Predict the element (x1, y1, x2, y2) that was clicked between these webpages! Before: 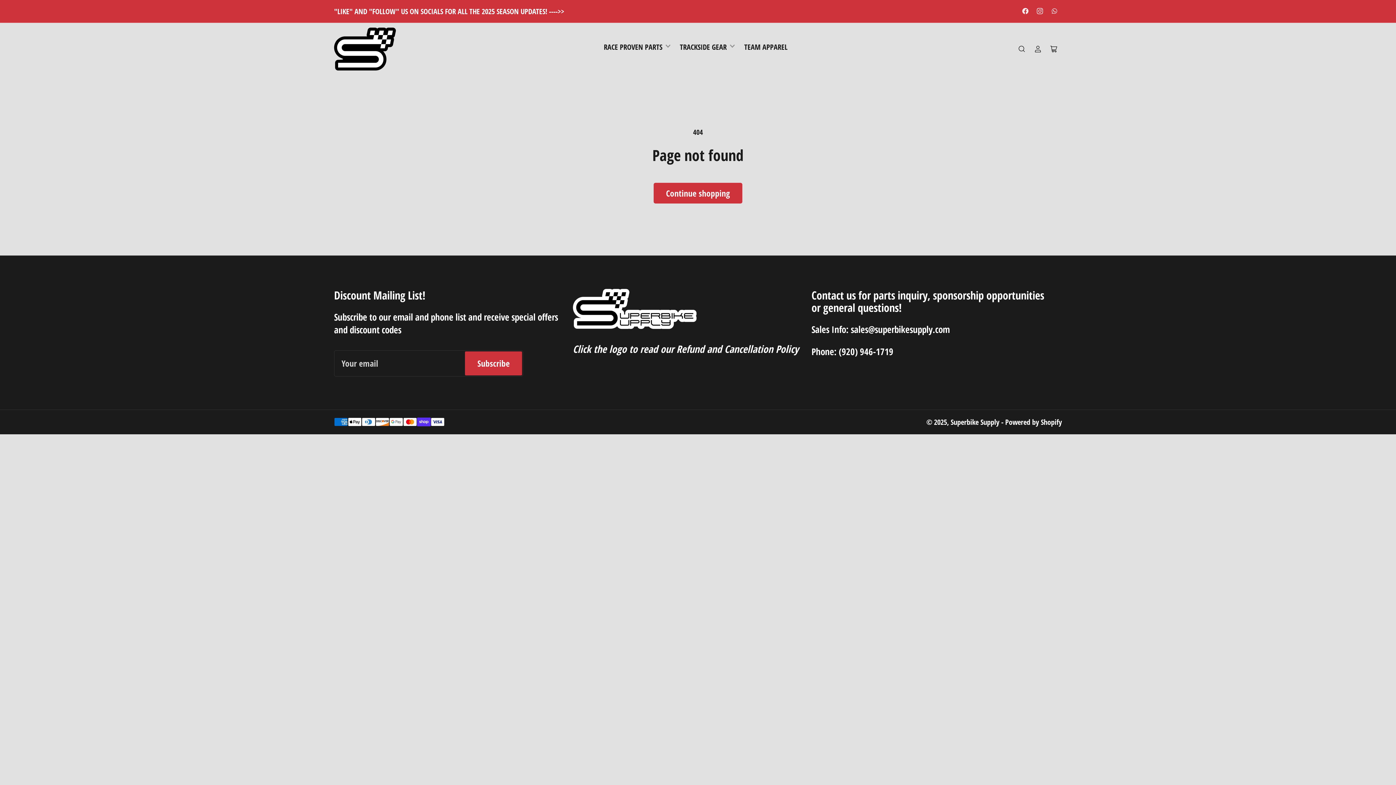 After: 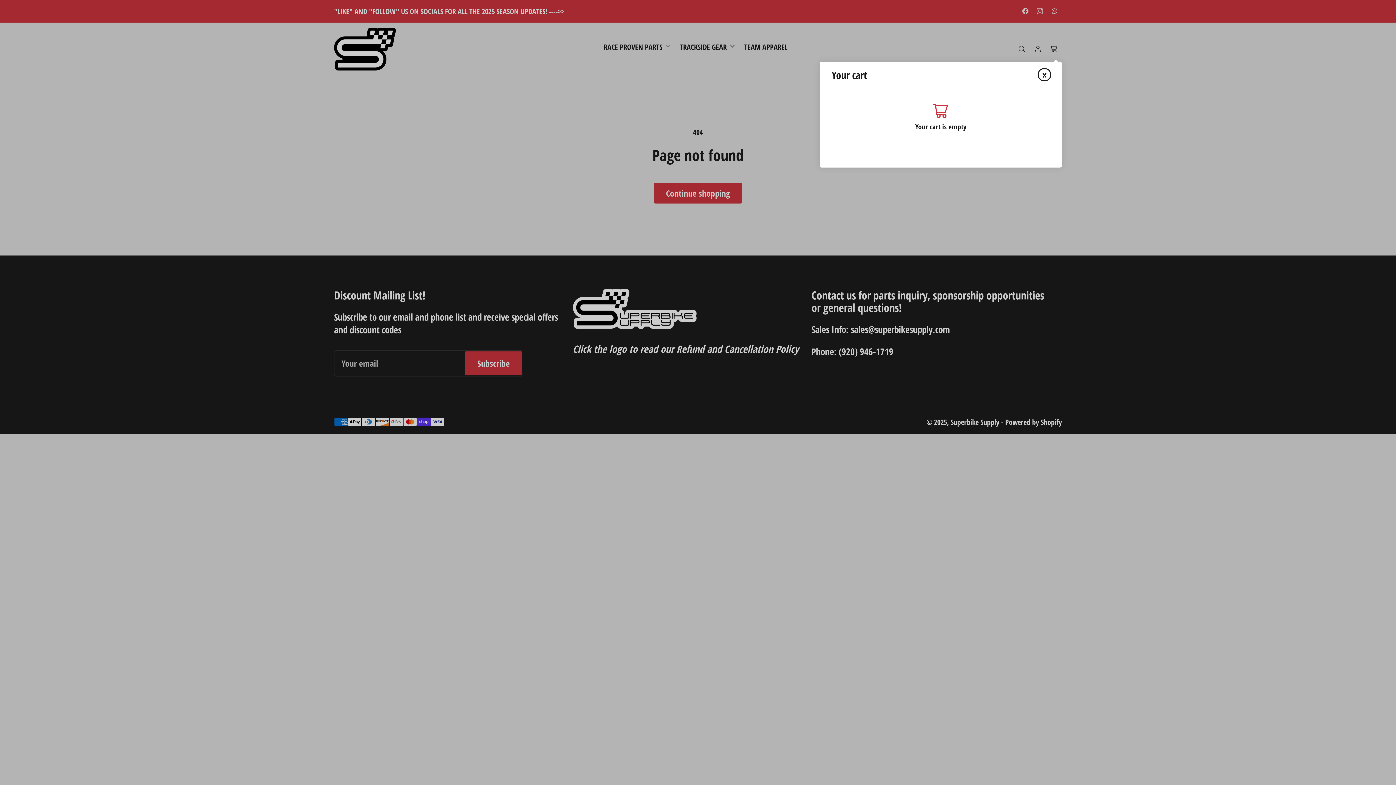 Action: bbox: (1046, 41, 1062, 57) label: Open mini cart